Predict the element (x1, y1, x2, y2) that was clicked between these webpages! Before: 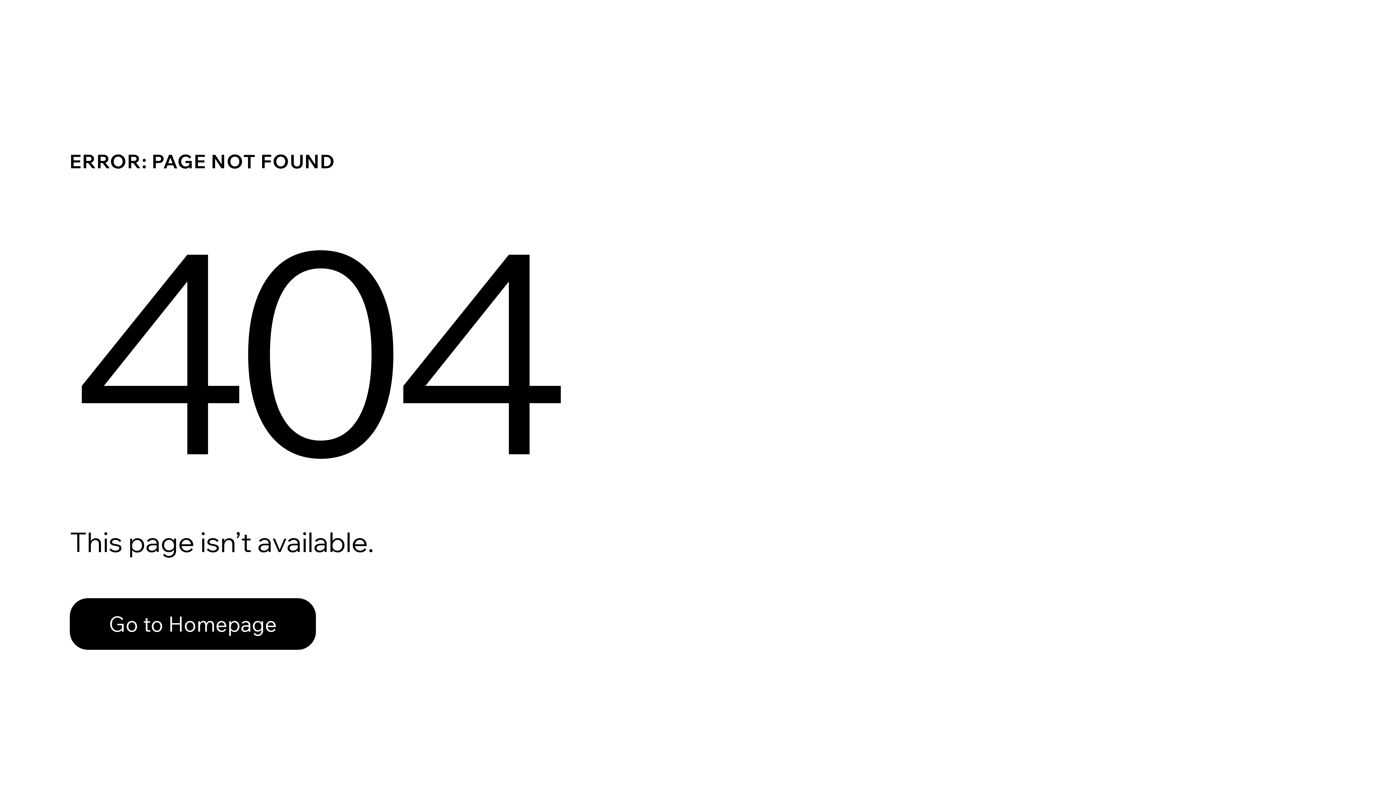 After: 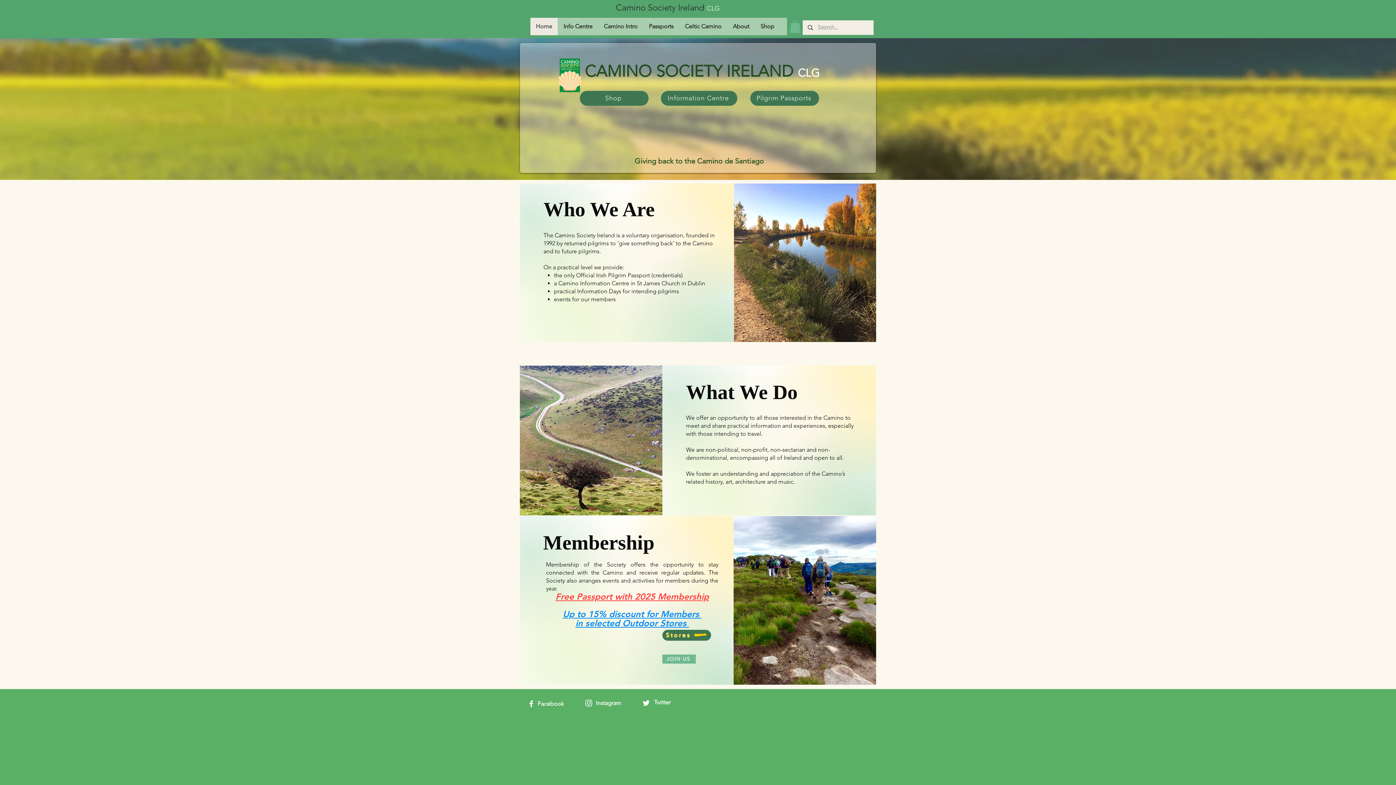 Action: label: Go to Homepage bbox: (69, 598, 316, 650)